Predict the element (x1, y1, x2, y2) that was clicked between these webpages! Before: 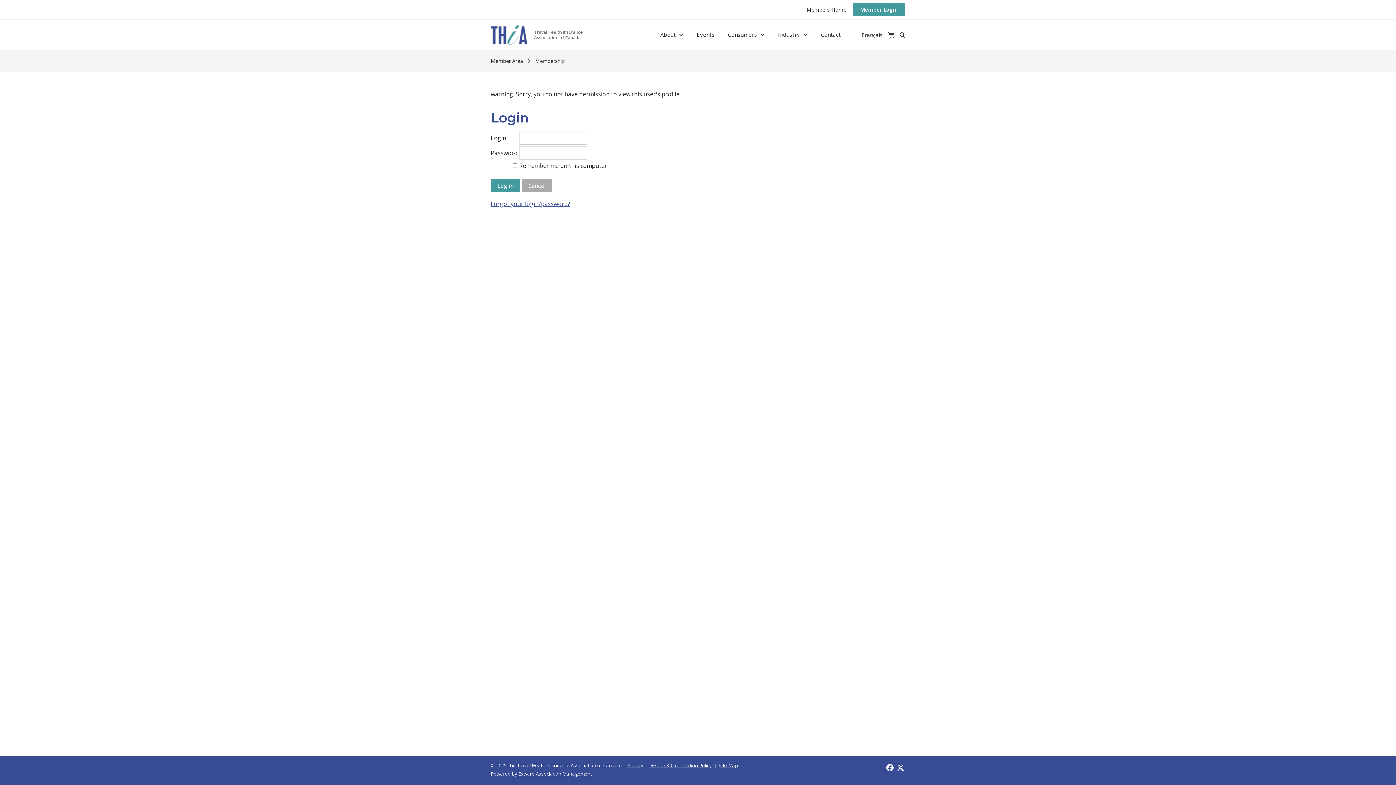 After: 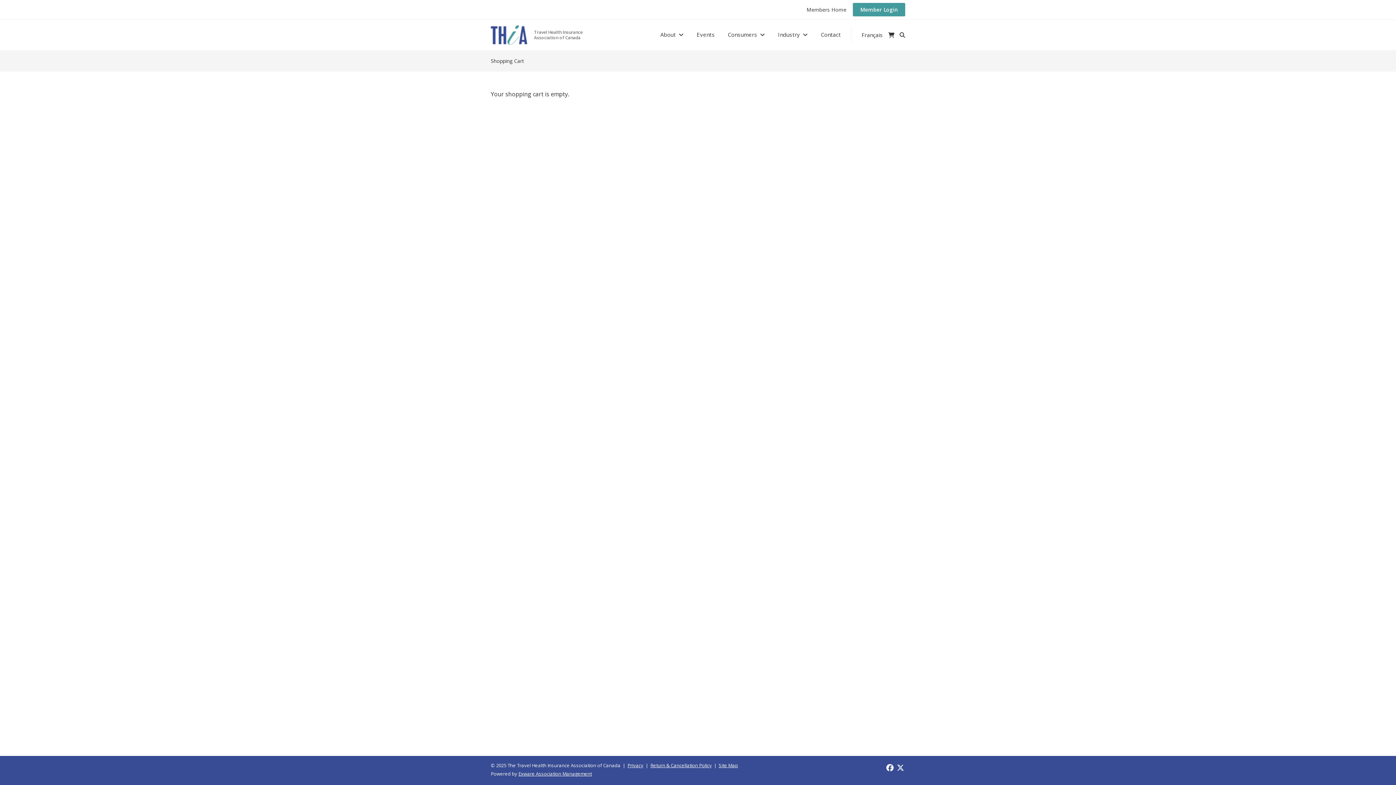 Action: bbox: (888, 31, 894, 38)